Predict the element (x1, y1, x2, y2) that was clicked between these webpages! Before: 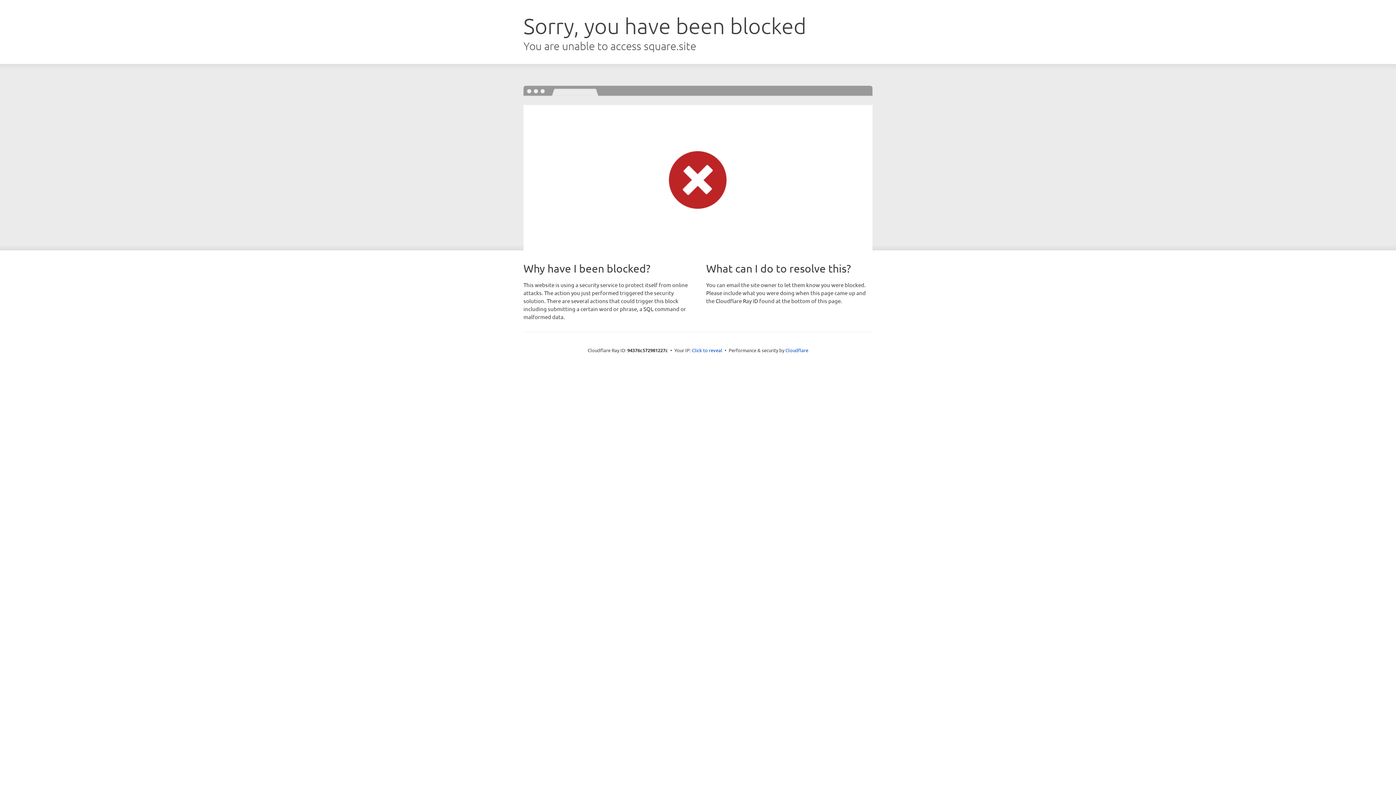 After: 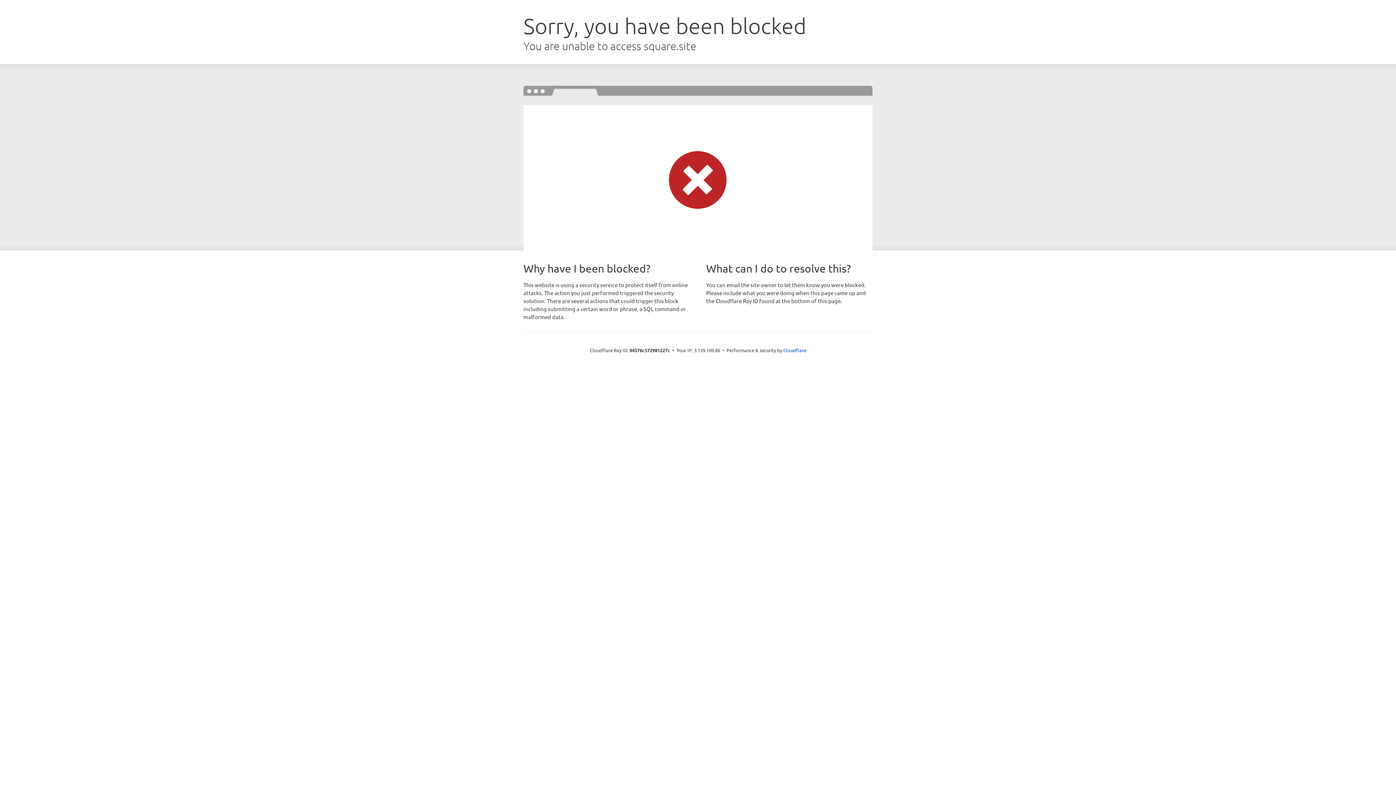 Action: label: Click to reveal bbox: (692, 346, 722, 353)